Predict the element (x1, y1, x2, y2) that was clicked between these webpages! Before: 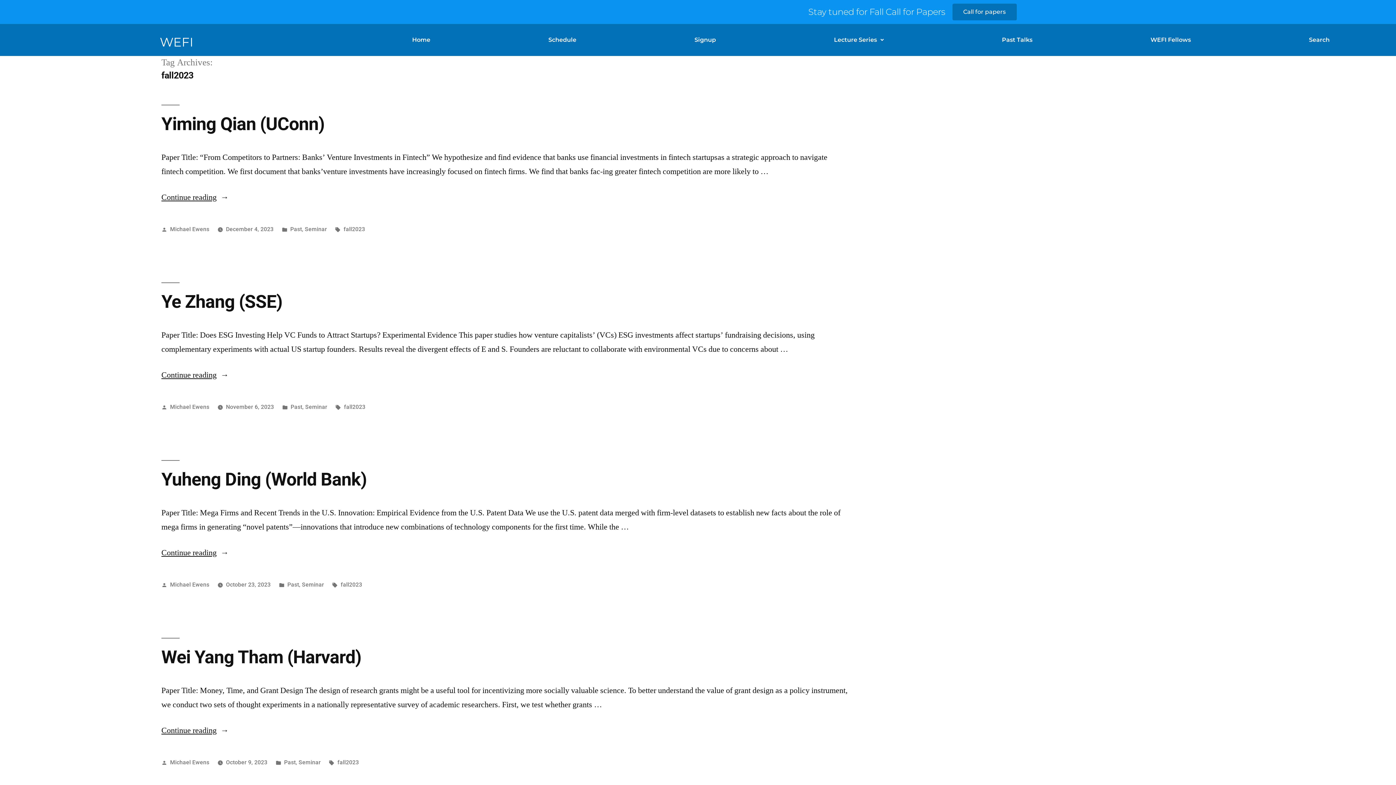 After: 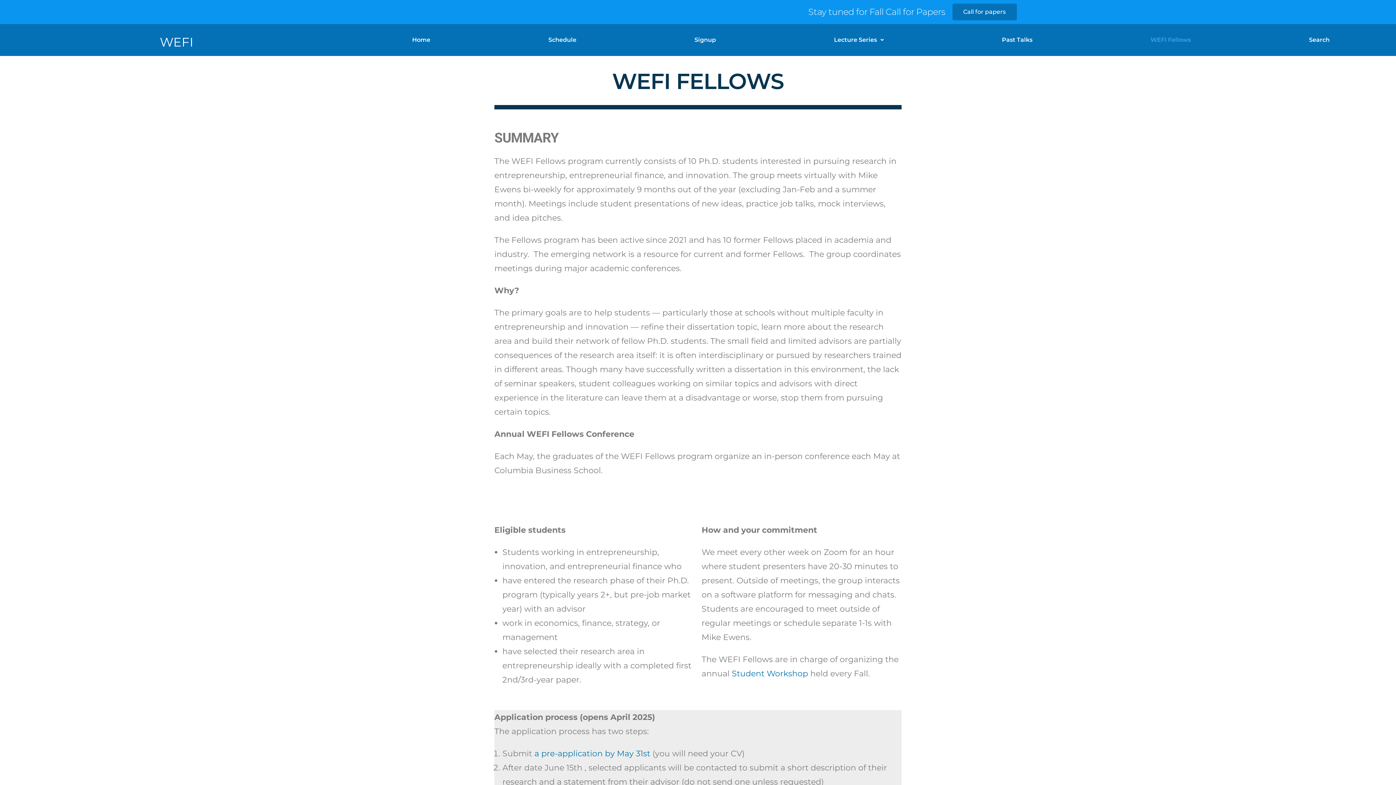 Action: label: WEFI Fellows bbox: (1091, 31, 1250, 48)